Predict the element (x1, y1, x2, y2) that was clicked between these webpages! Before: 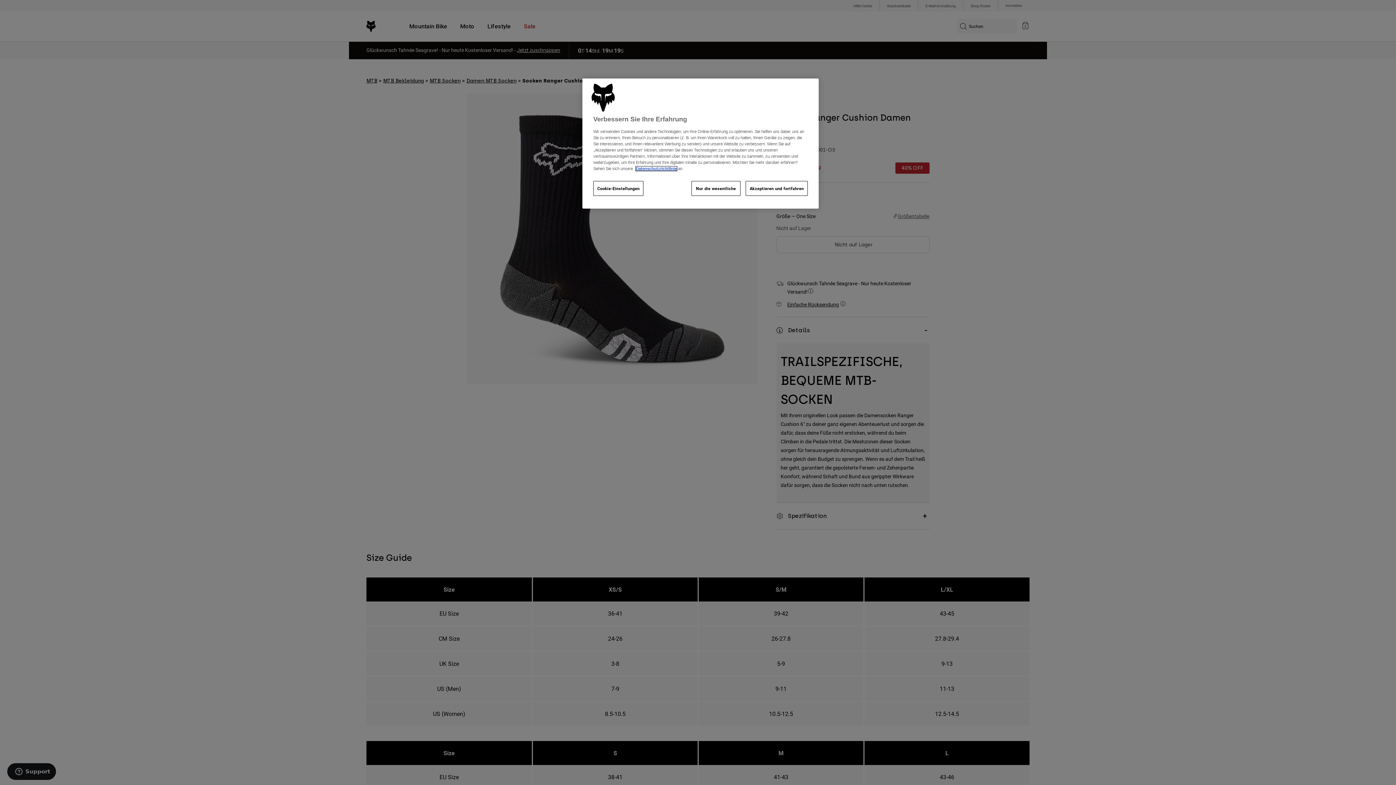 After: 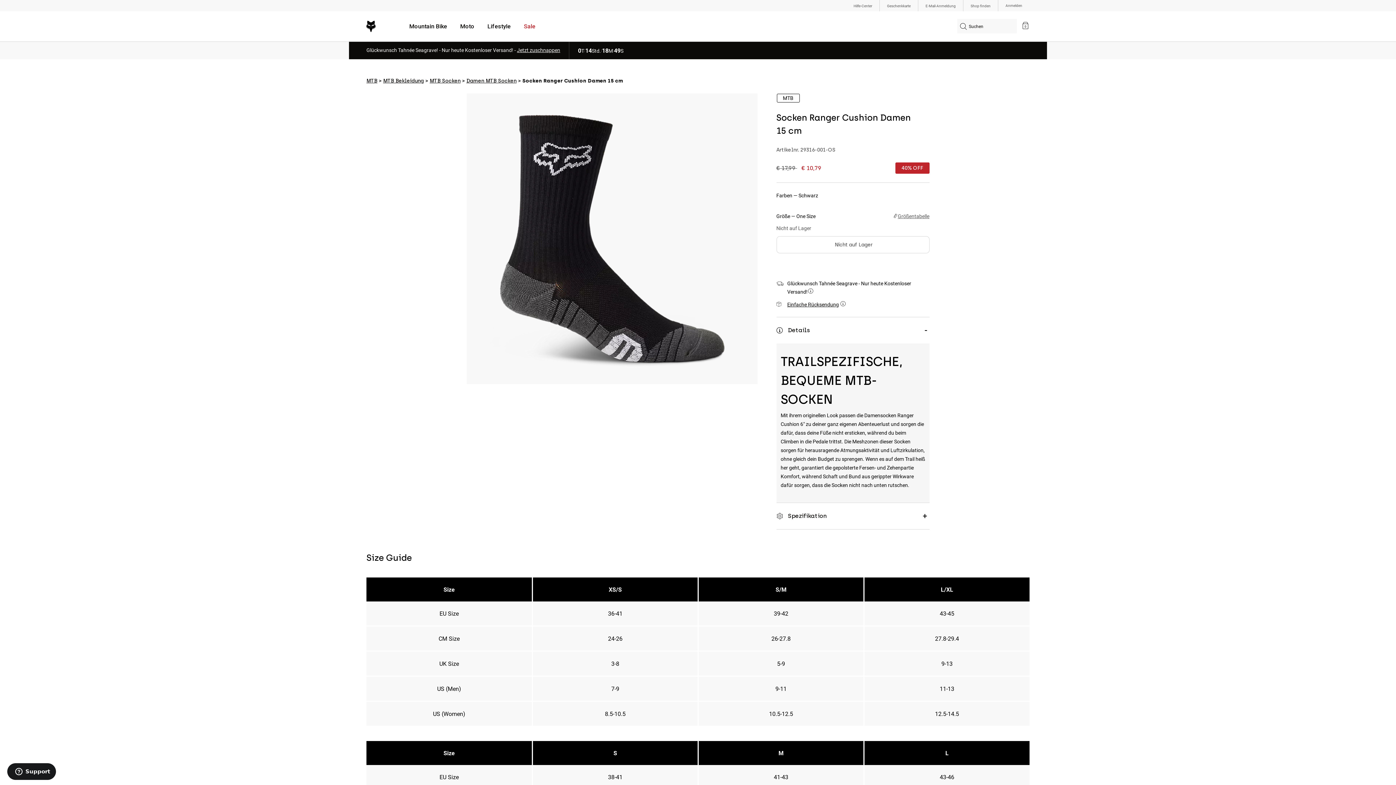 Action: label: Akzeptieren und fortfahren bbox: (745, 181, 808, 196)